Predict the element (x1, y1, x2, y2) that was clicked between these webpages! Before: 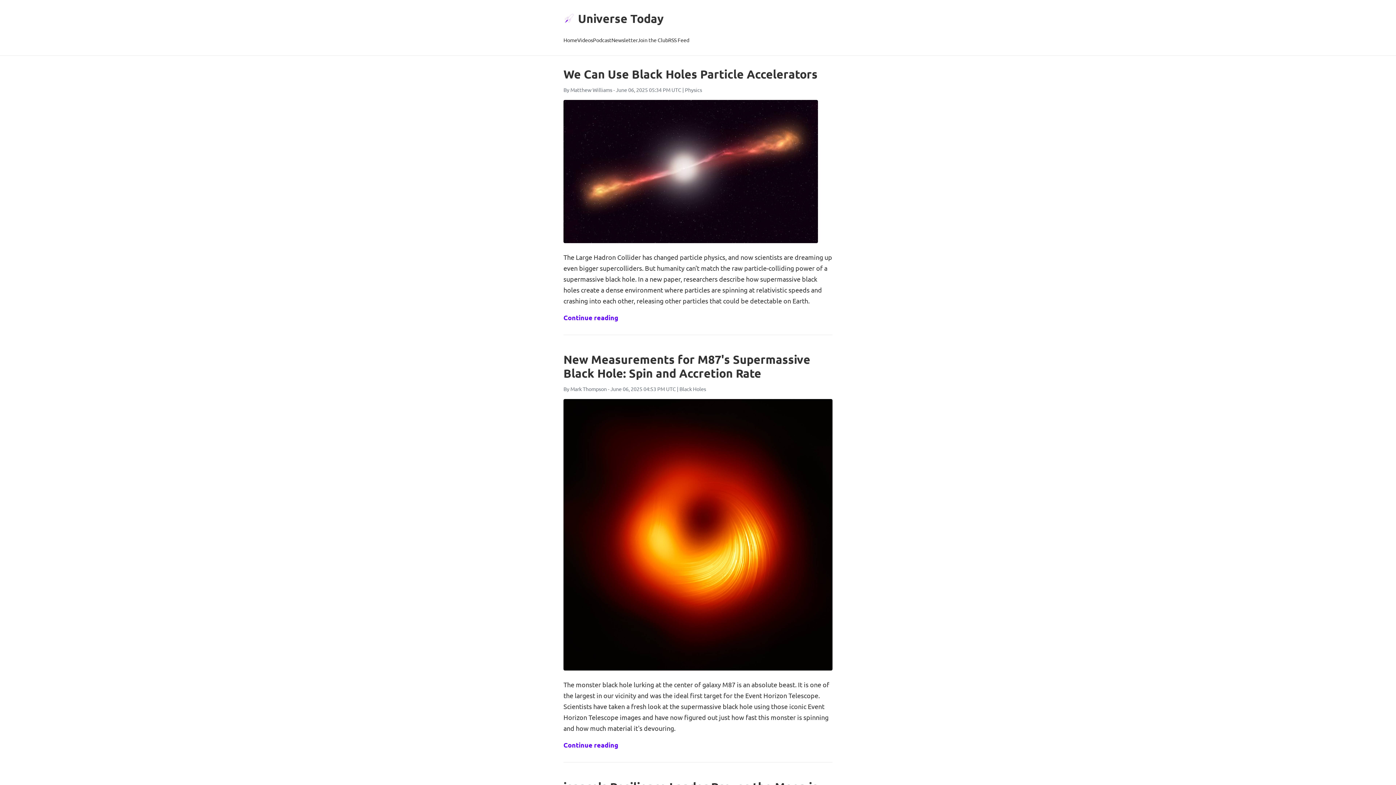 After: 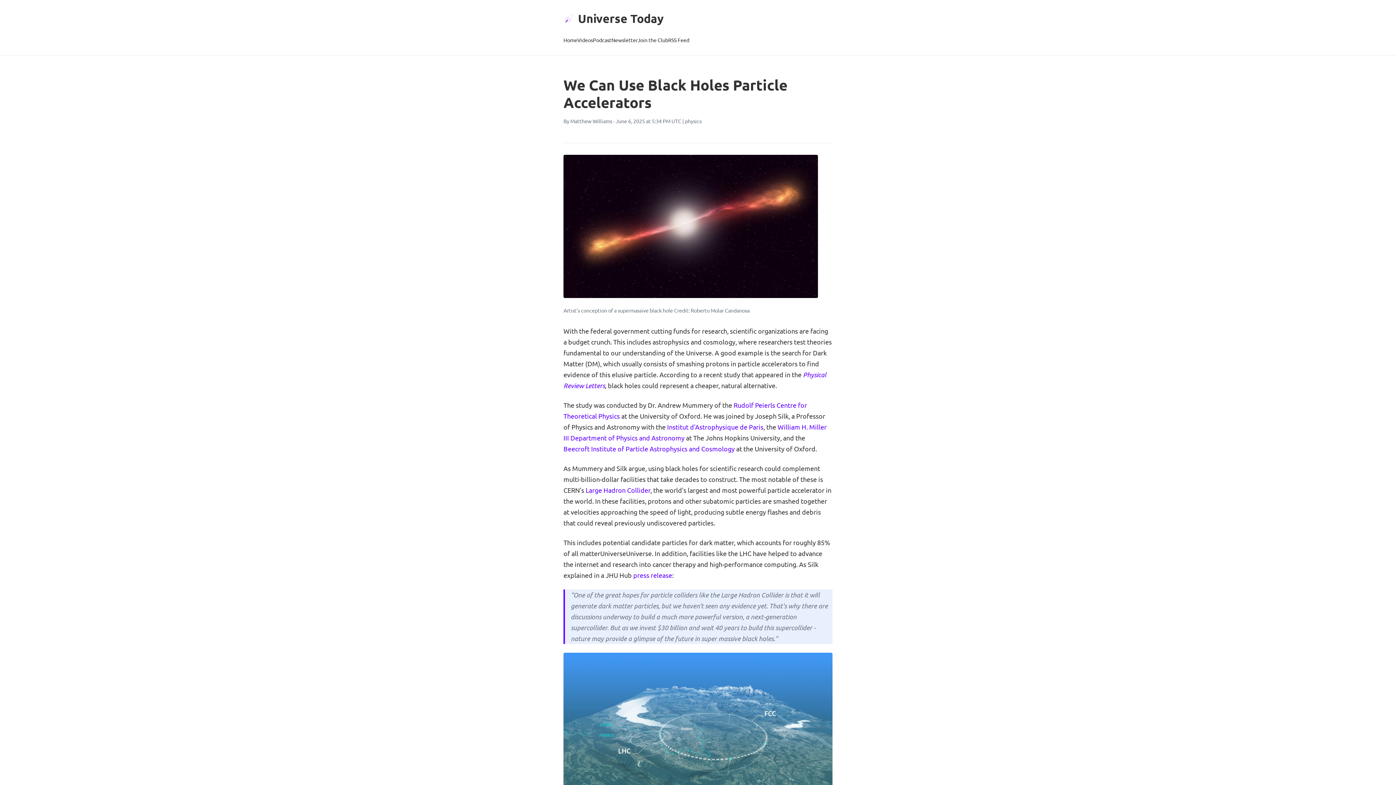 Action: label: We Can Use Black Holes Particle Accelerators bbox: (563, 66, 817, 81)